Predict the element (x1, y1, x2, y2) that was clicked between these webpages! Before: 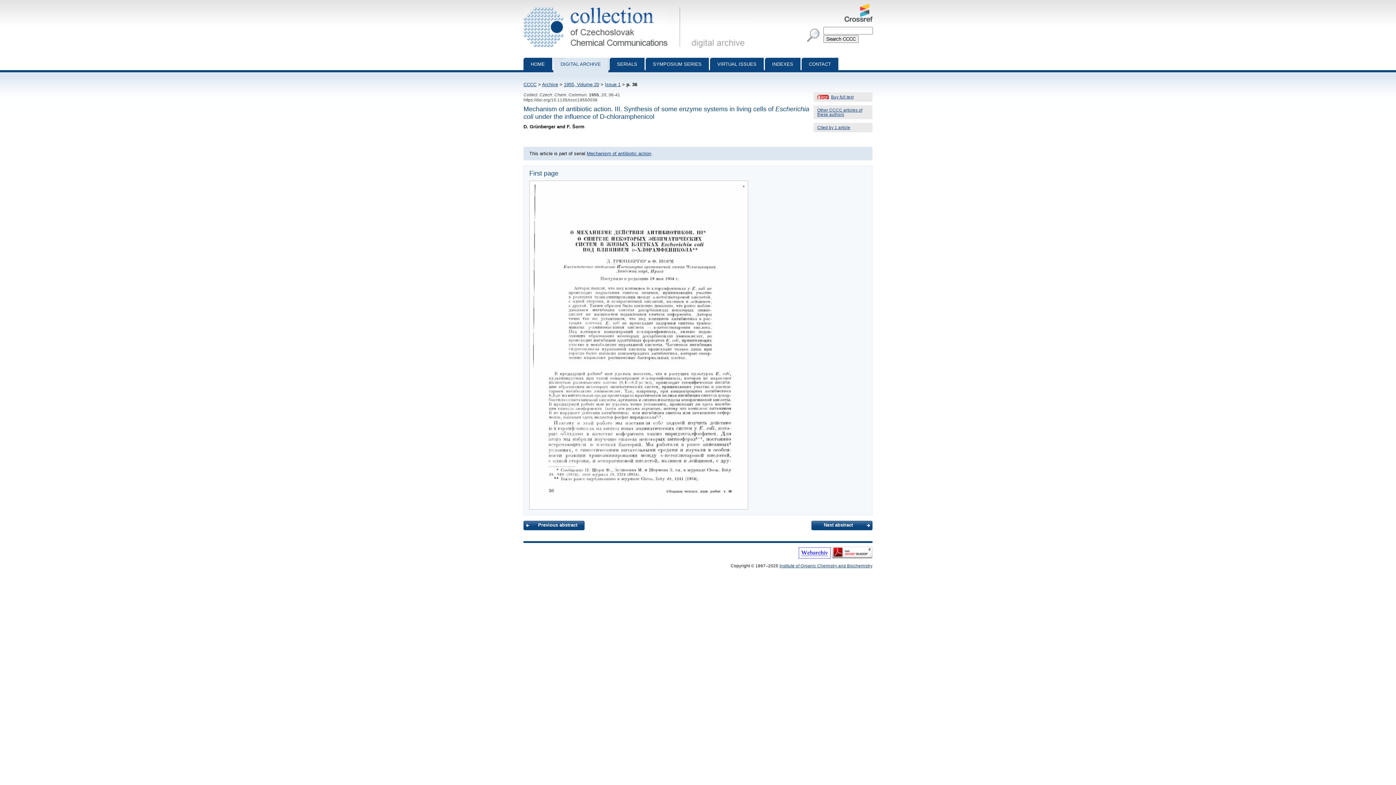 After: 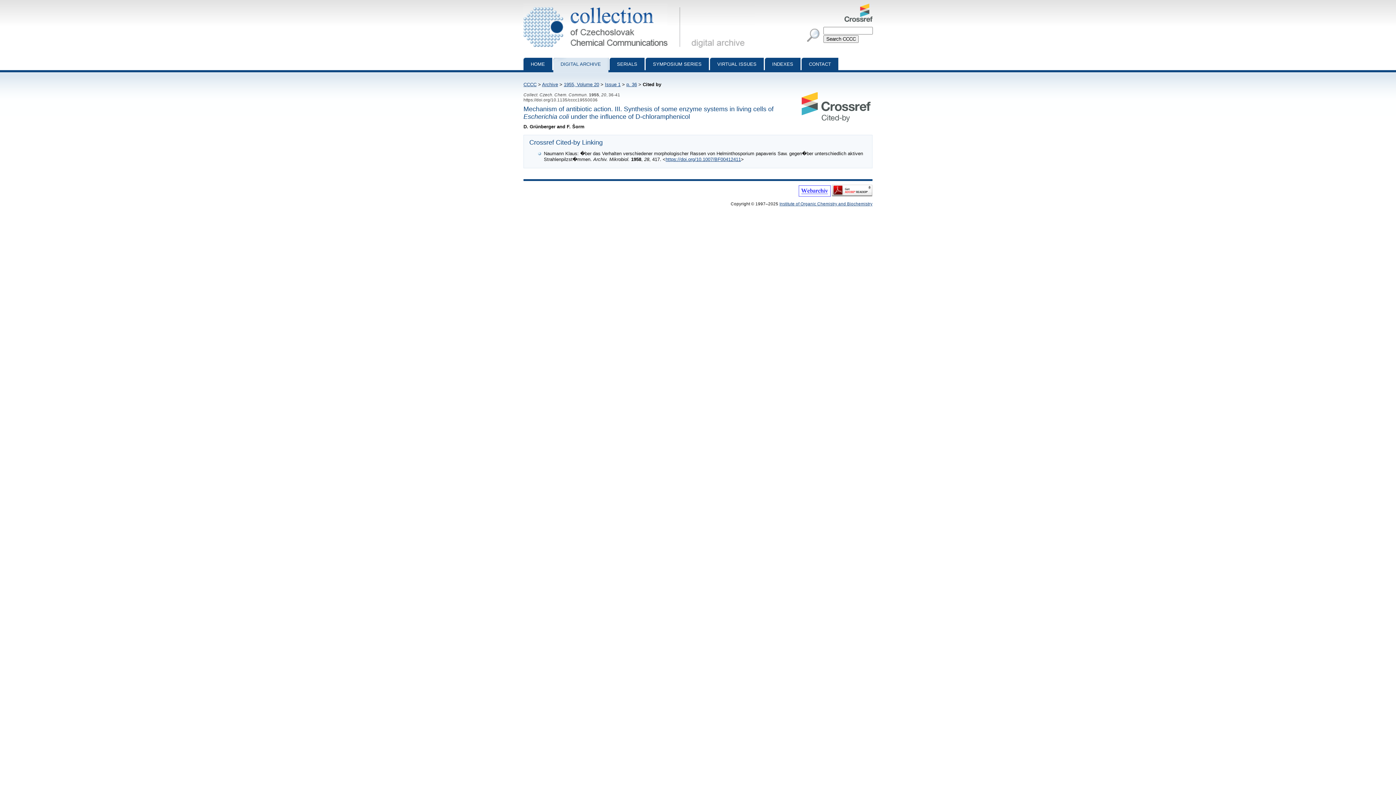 Action: bbox: (817, 125, 850, 129) label: Cited by 1 article